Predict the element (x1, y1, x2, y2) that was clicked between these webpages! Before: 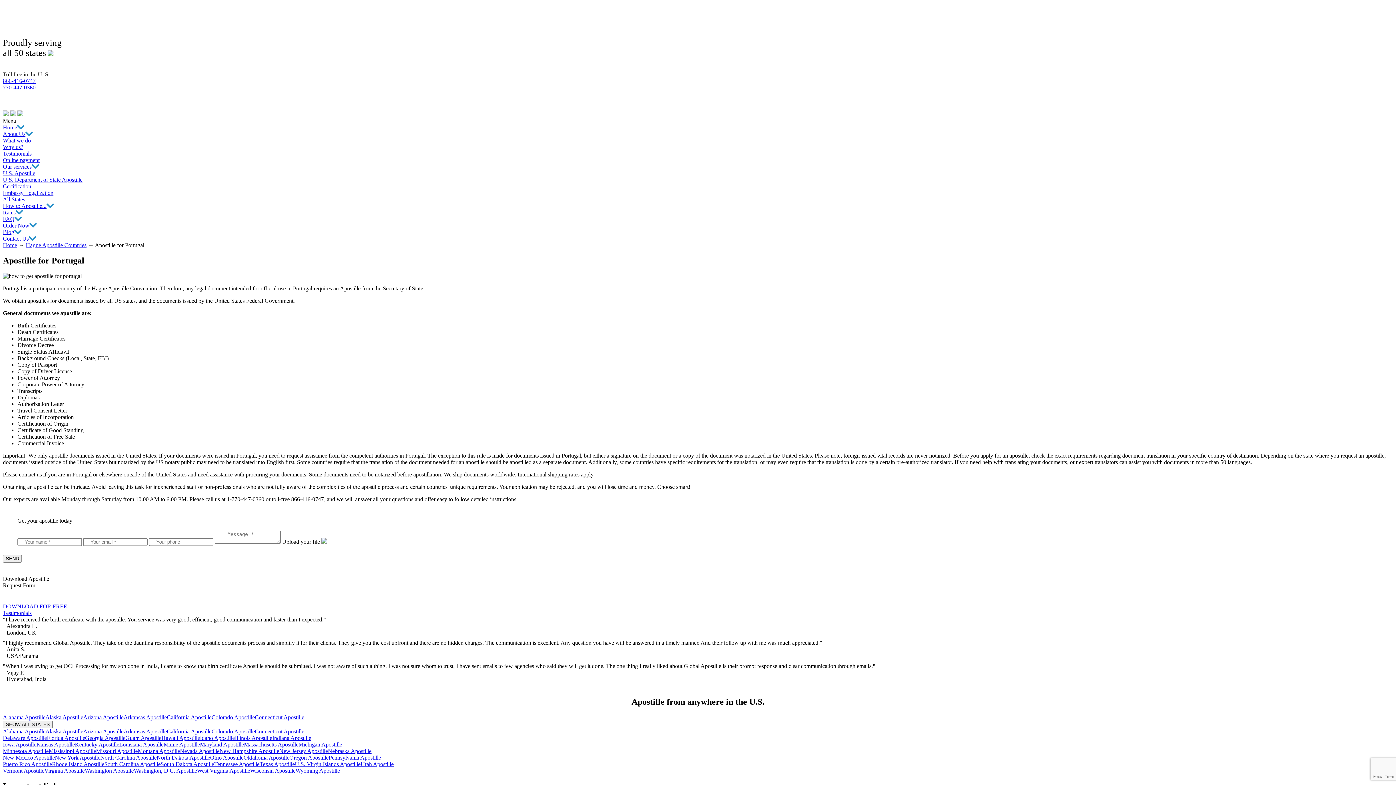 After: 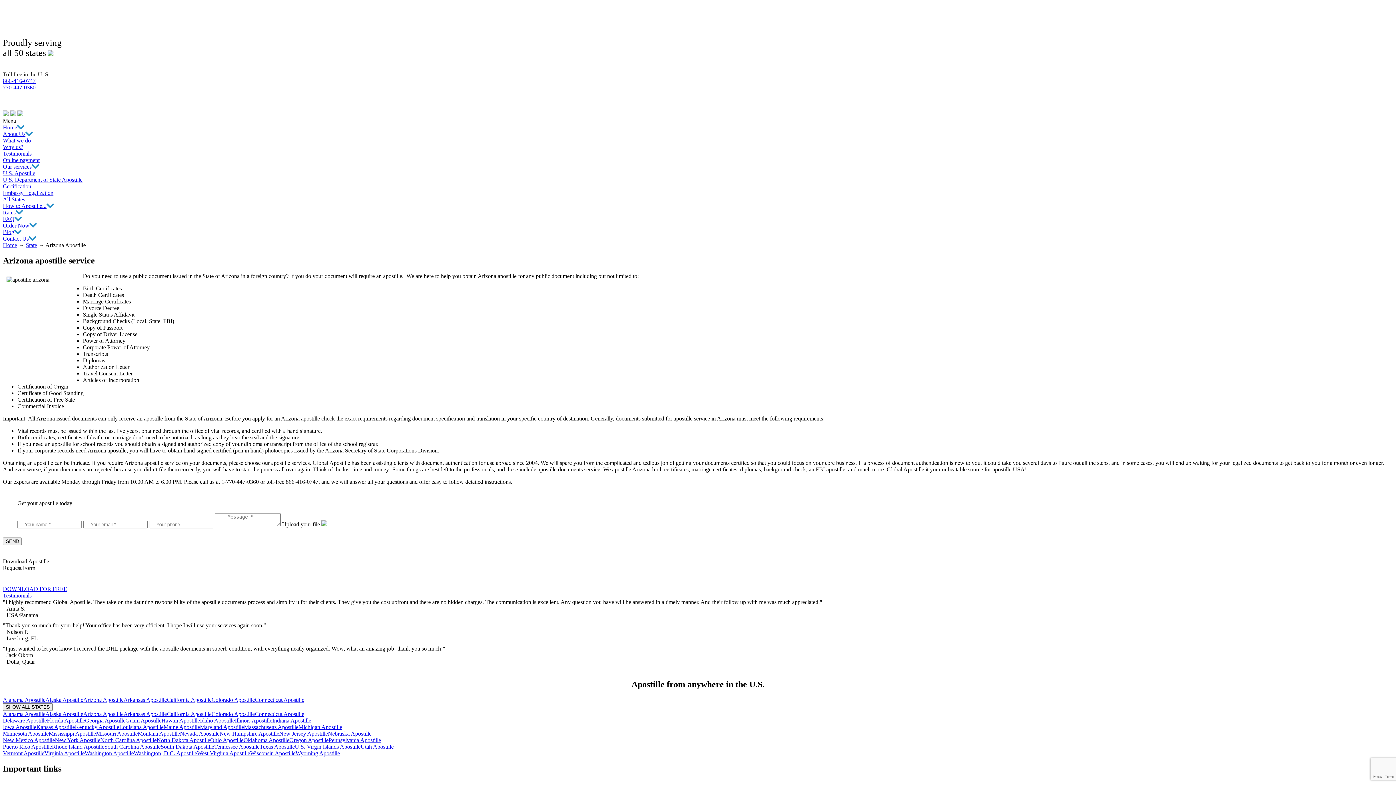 Action: bbox: (83, 714, 123, 720) label: Arizona Apostille